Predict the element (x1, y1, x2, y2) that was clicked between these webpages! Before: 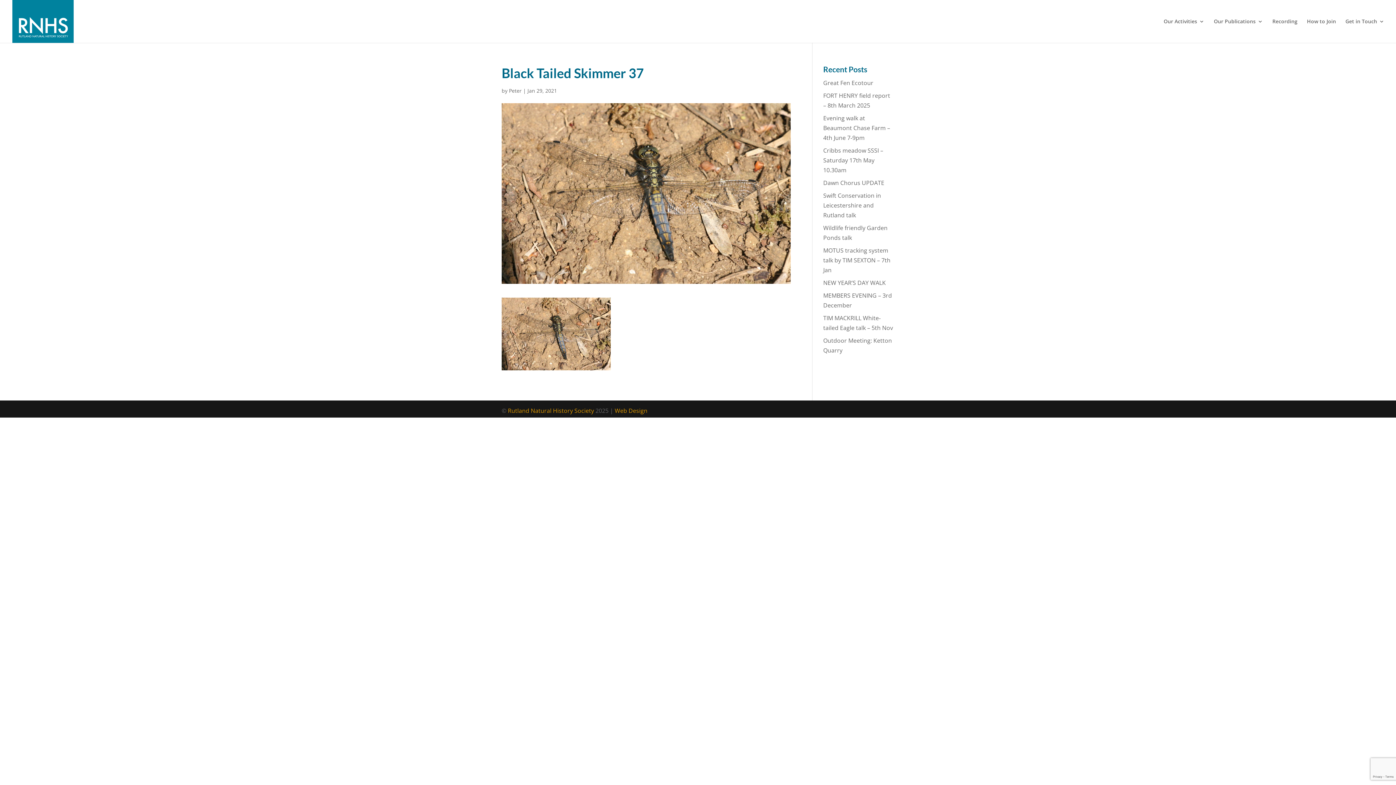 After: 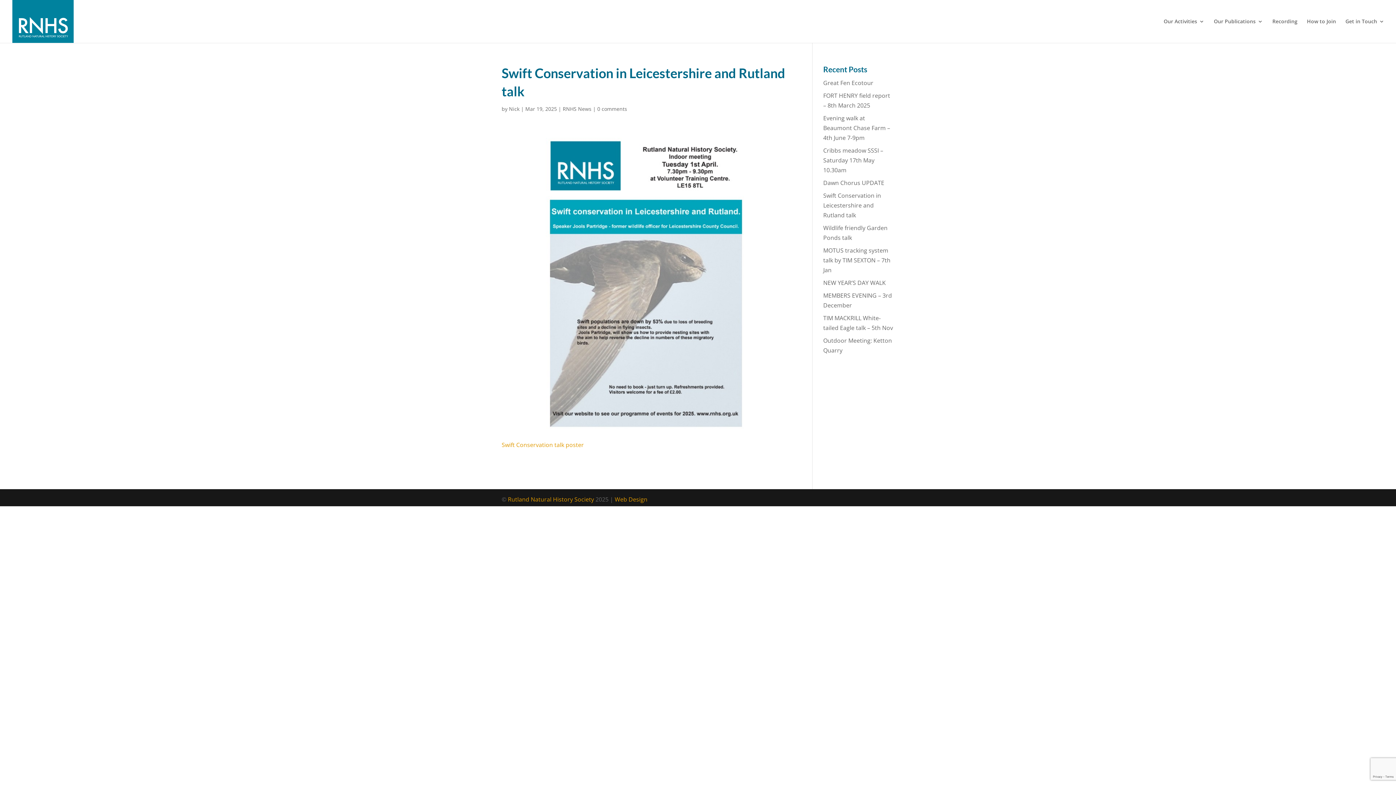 Action: label: Swift Conservation in Leicestershire and Rutland talk bbox: (823, 191, 881, 219)